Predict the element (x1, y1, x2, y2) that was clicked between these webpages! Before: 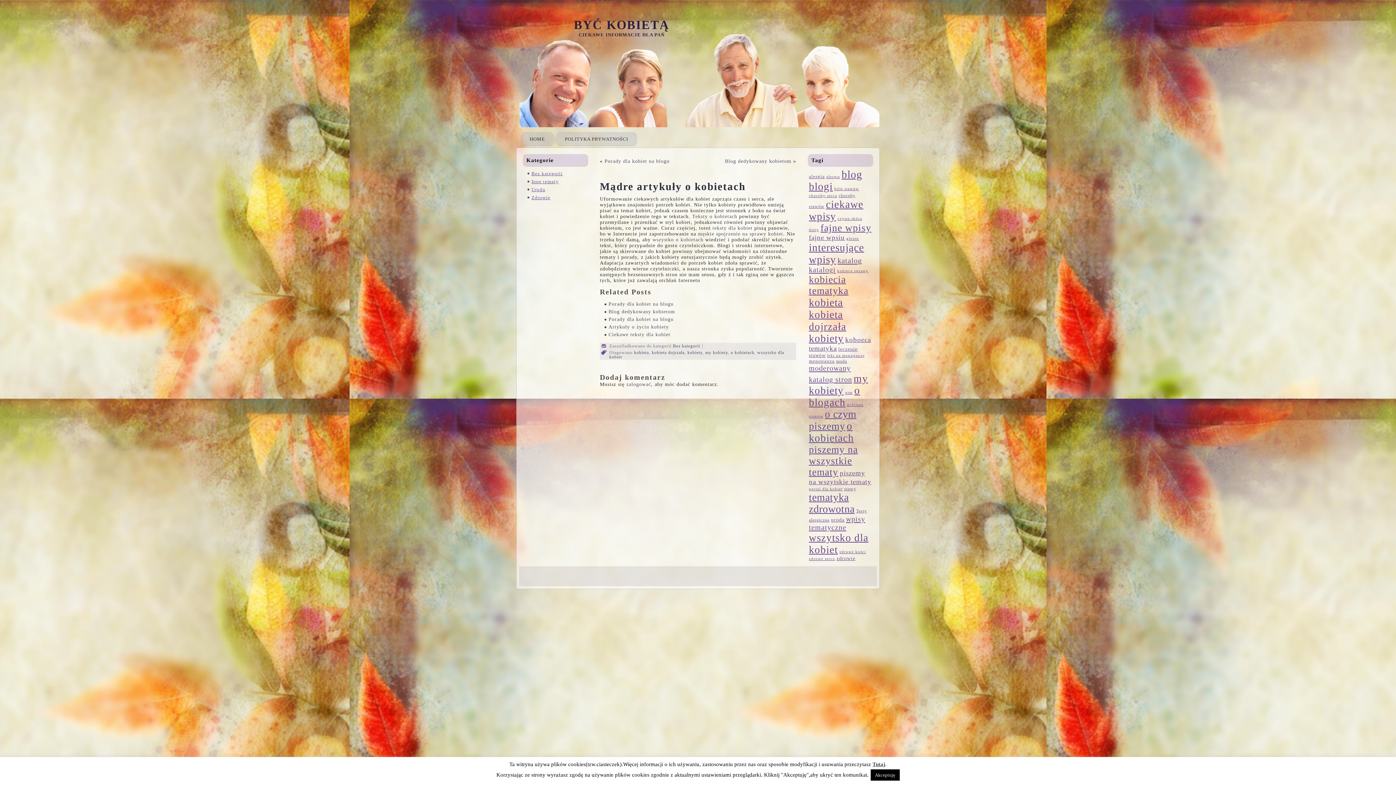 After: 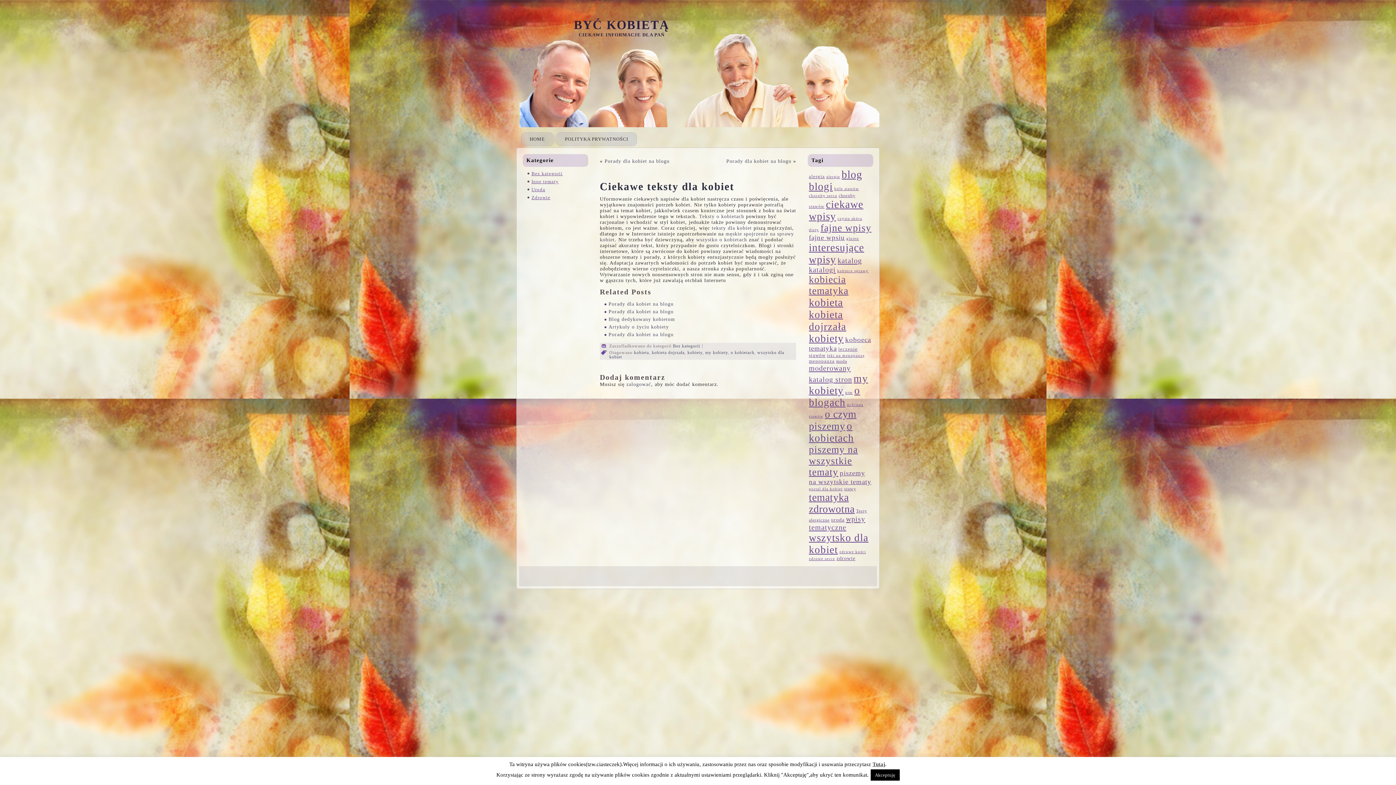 Action: bbox: (608, 332, 670, 337) label: Ciekawe teksty dla kobiet